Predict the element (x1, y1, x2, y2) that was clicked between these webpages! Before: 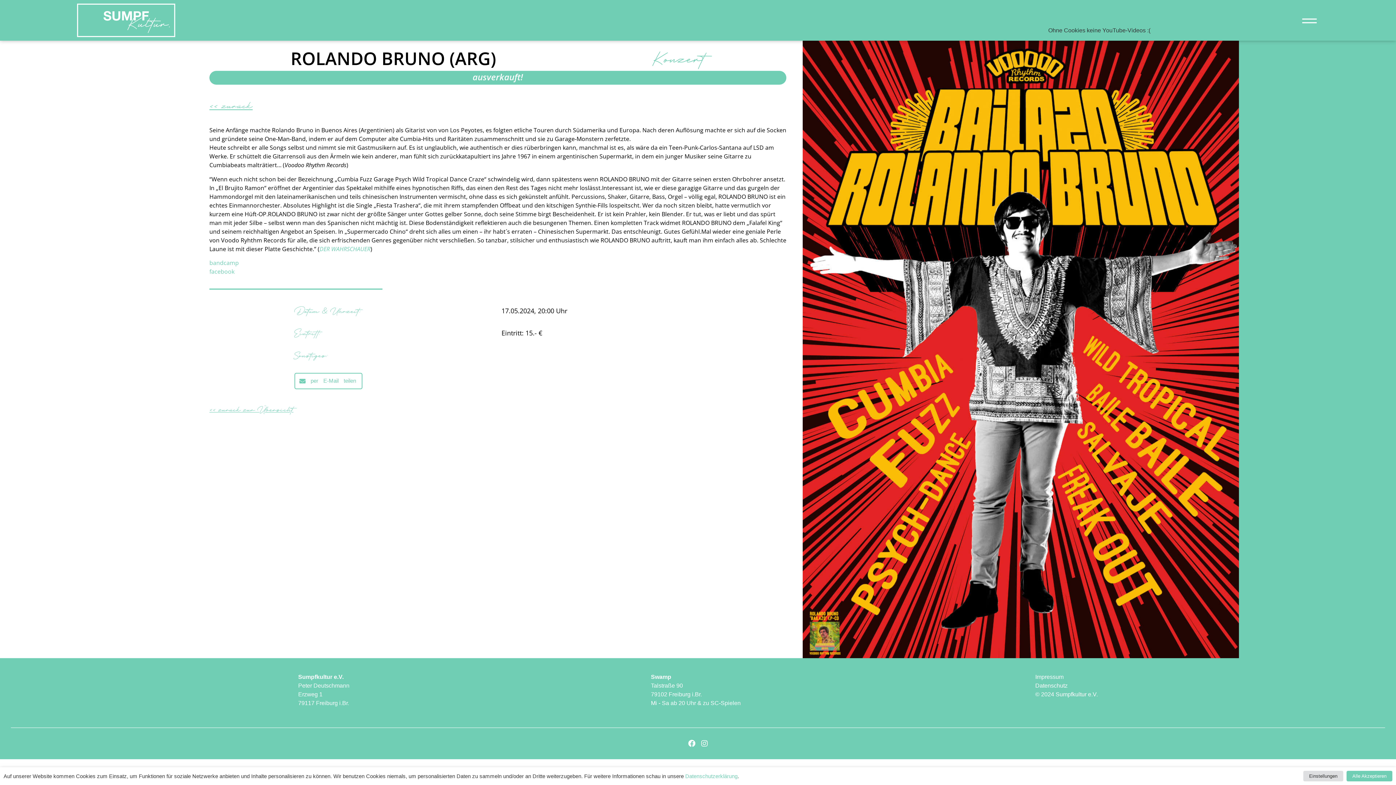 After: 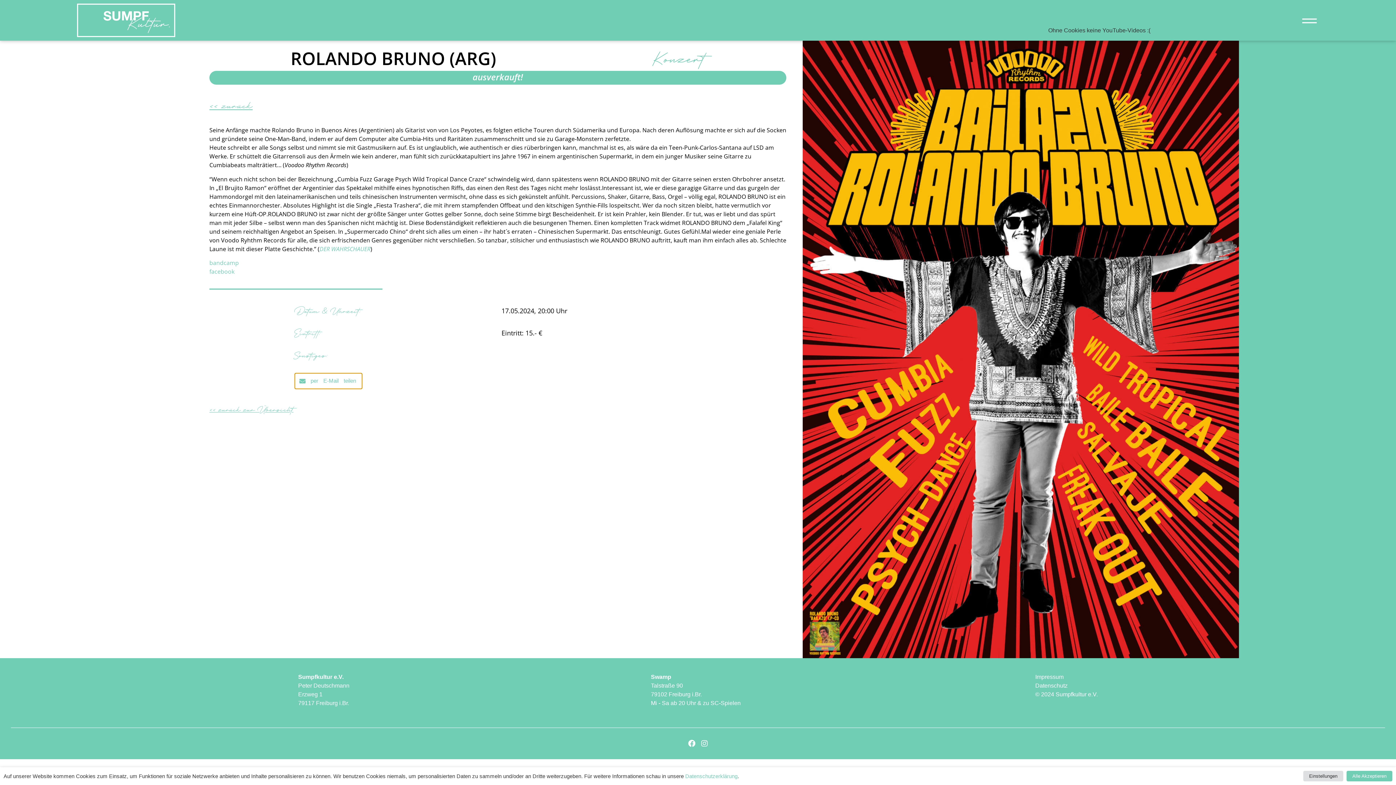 Action: label: Share on email bbox: (294, 372, 362, 389)